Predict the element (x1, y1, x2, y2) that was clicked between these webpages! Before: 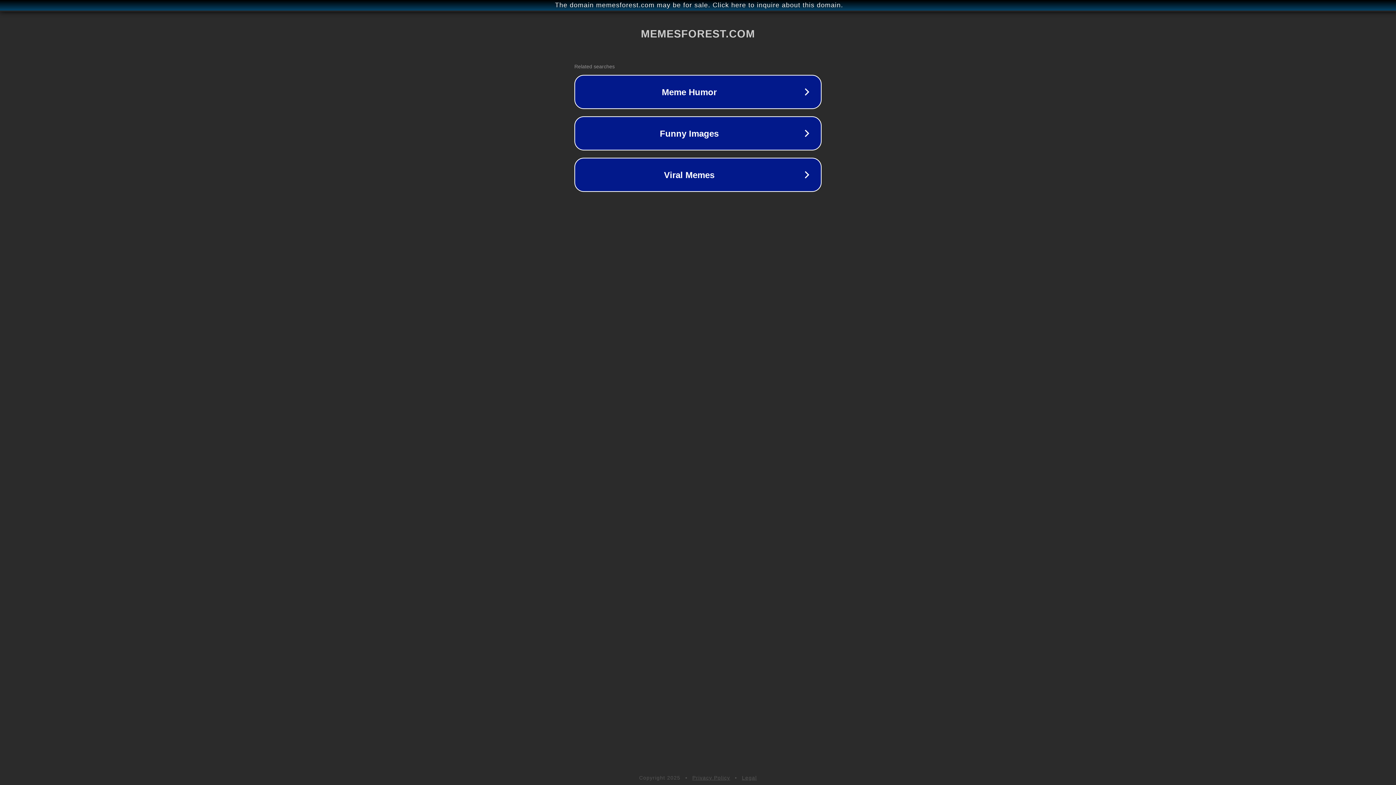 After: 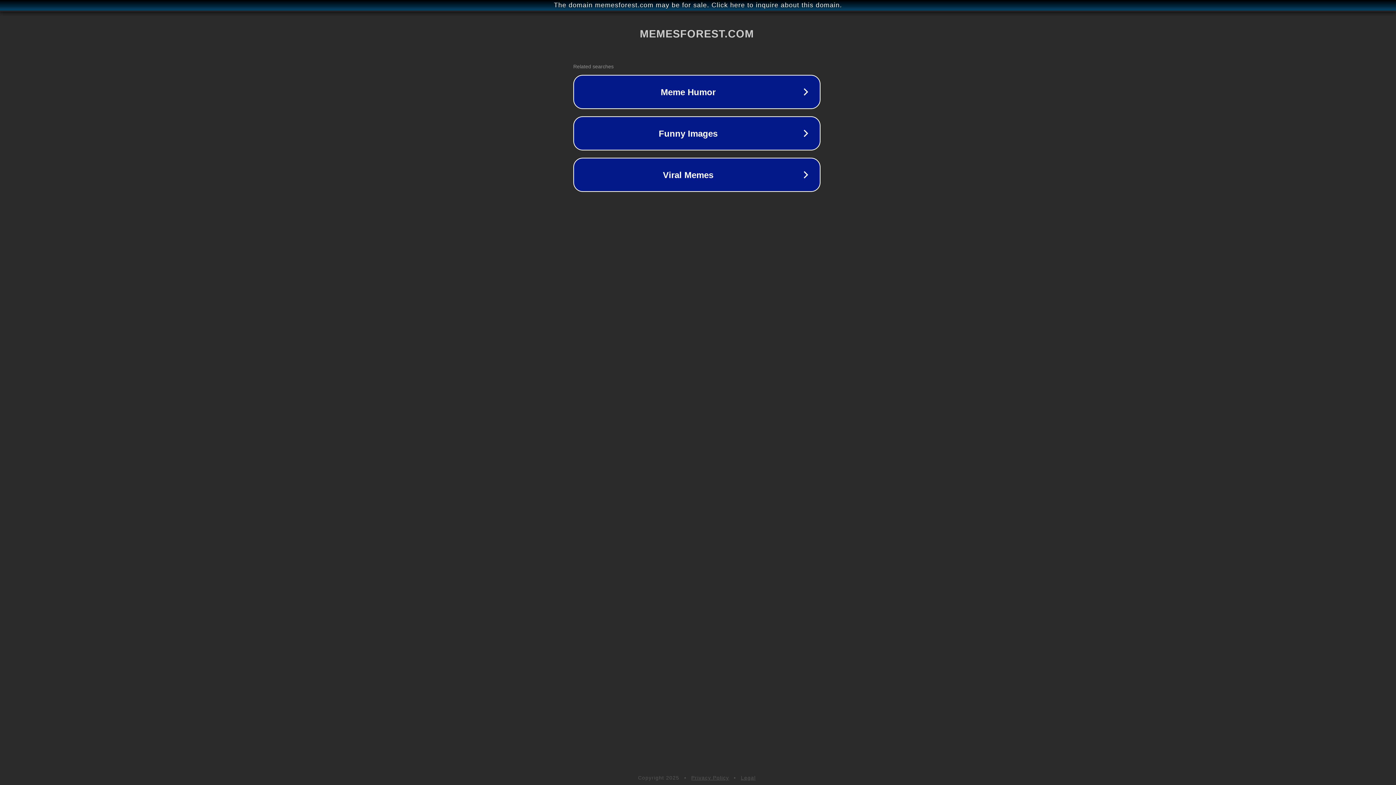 Action: label: The domain memesforest.com may be for sale. Click here to inquire about this domain. bbox: (1, 1, 1397, 9)